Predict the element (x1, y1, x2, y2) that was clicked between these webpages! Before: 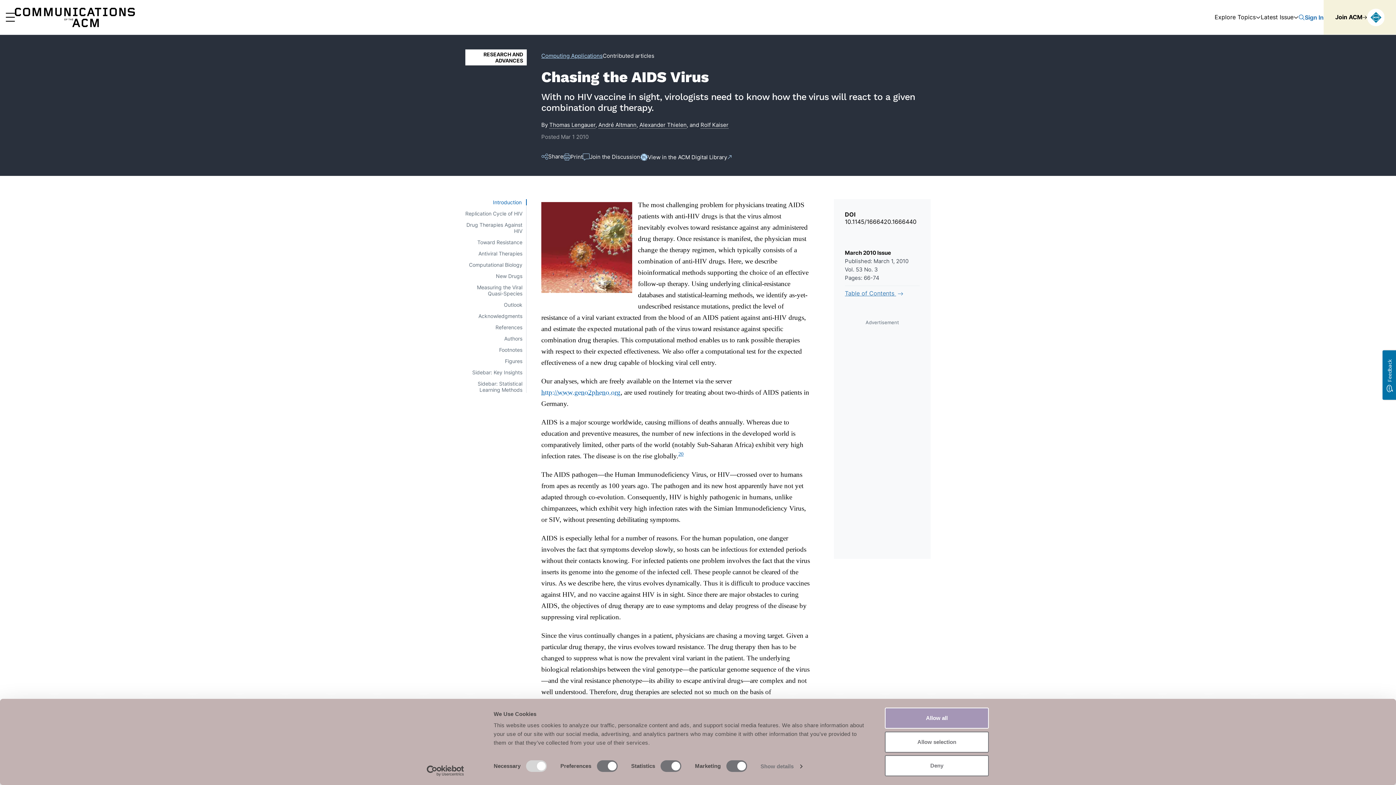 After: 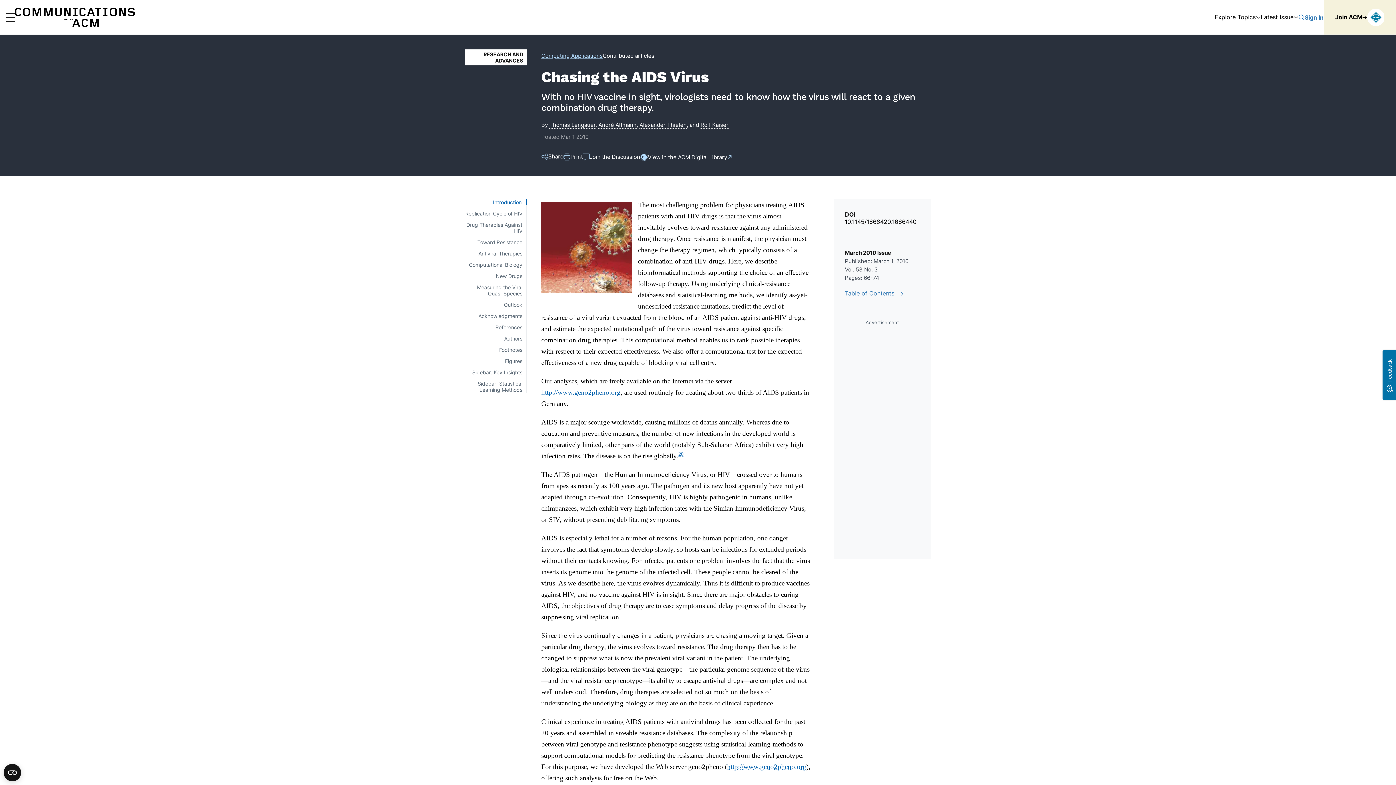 Action: label: Allow selection bbox: (885, 731, 989, 752)